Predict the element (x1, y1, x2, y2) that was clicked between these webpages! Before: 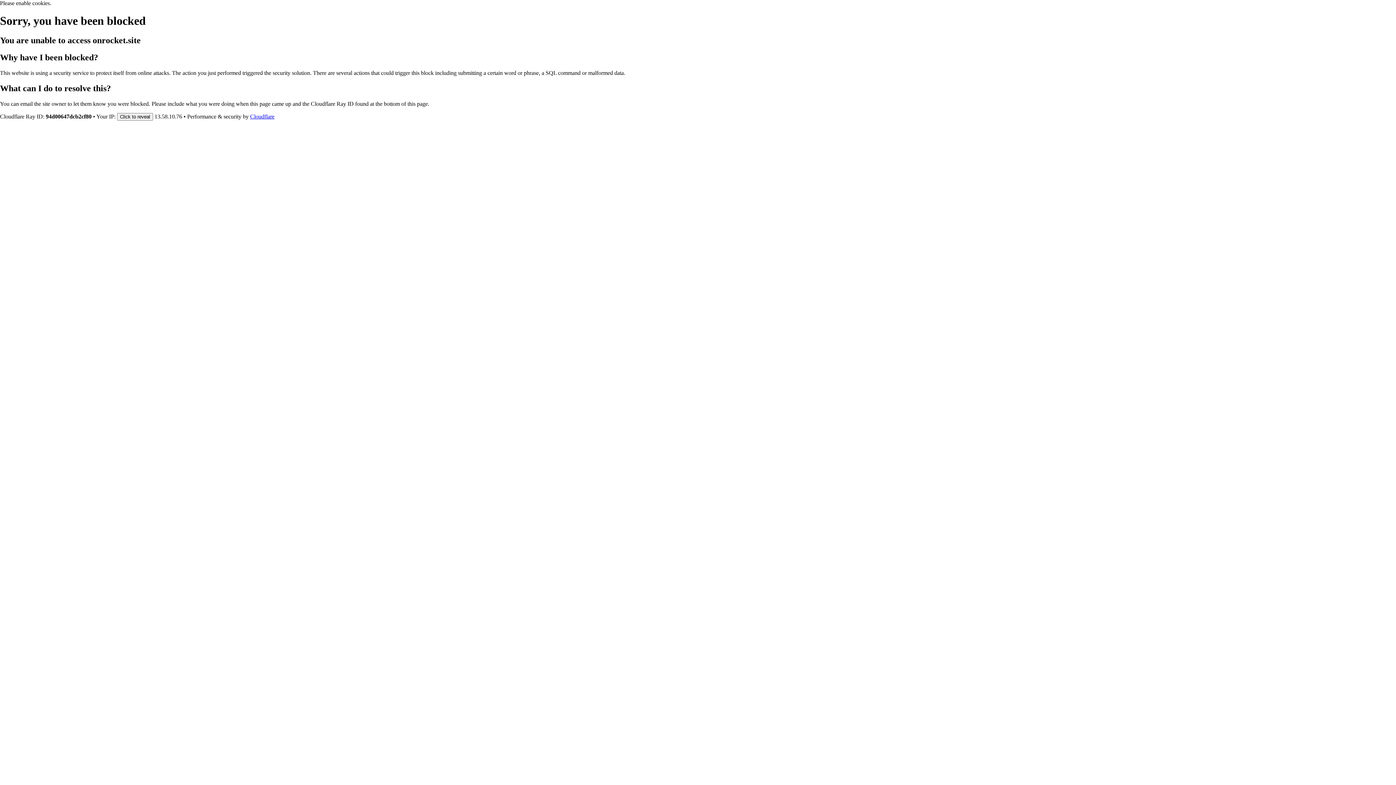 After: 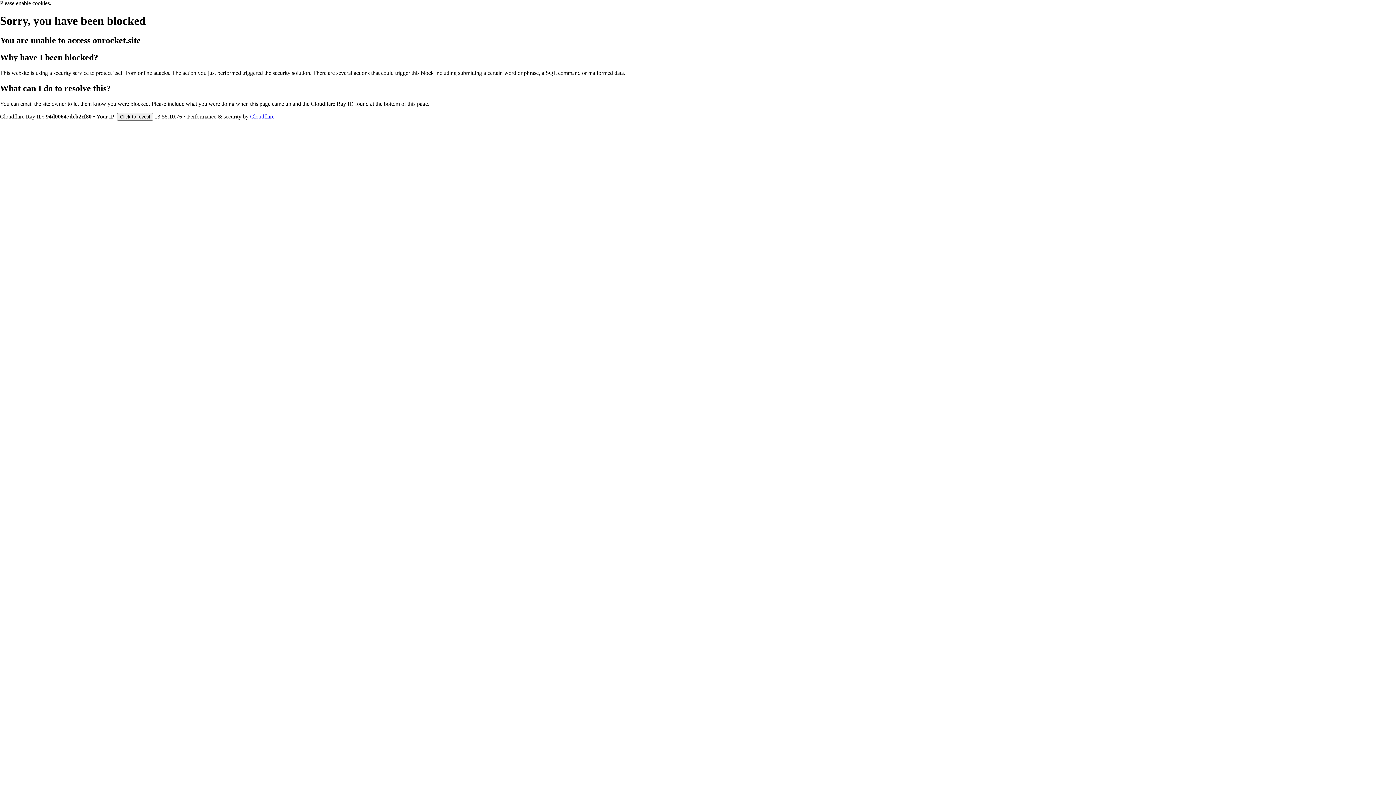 Action: label: Cloudflare bbox: (250, 113, 274, 119)